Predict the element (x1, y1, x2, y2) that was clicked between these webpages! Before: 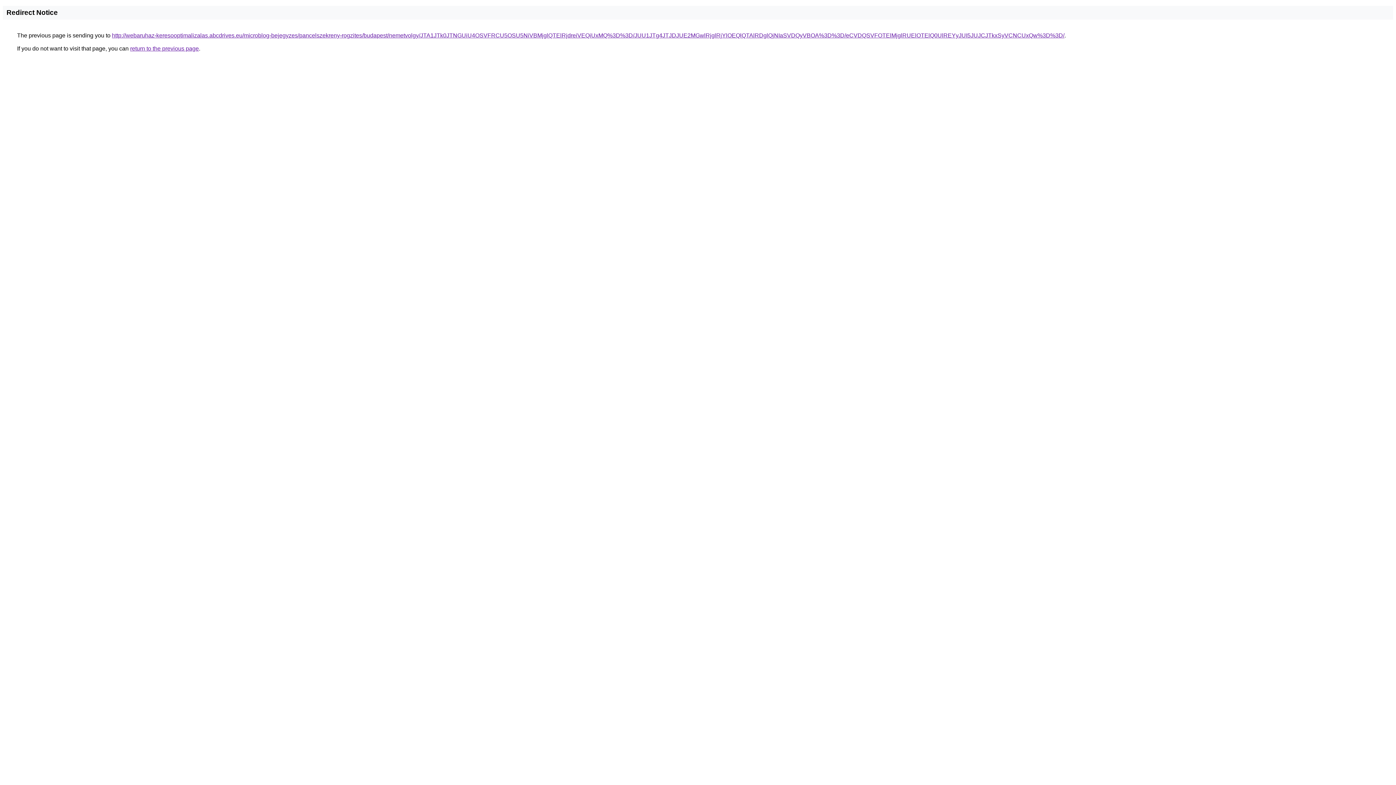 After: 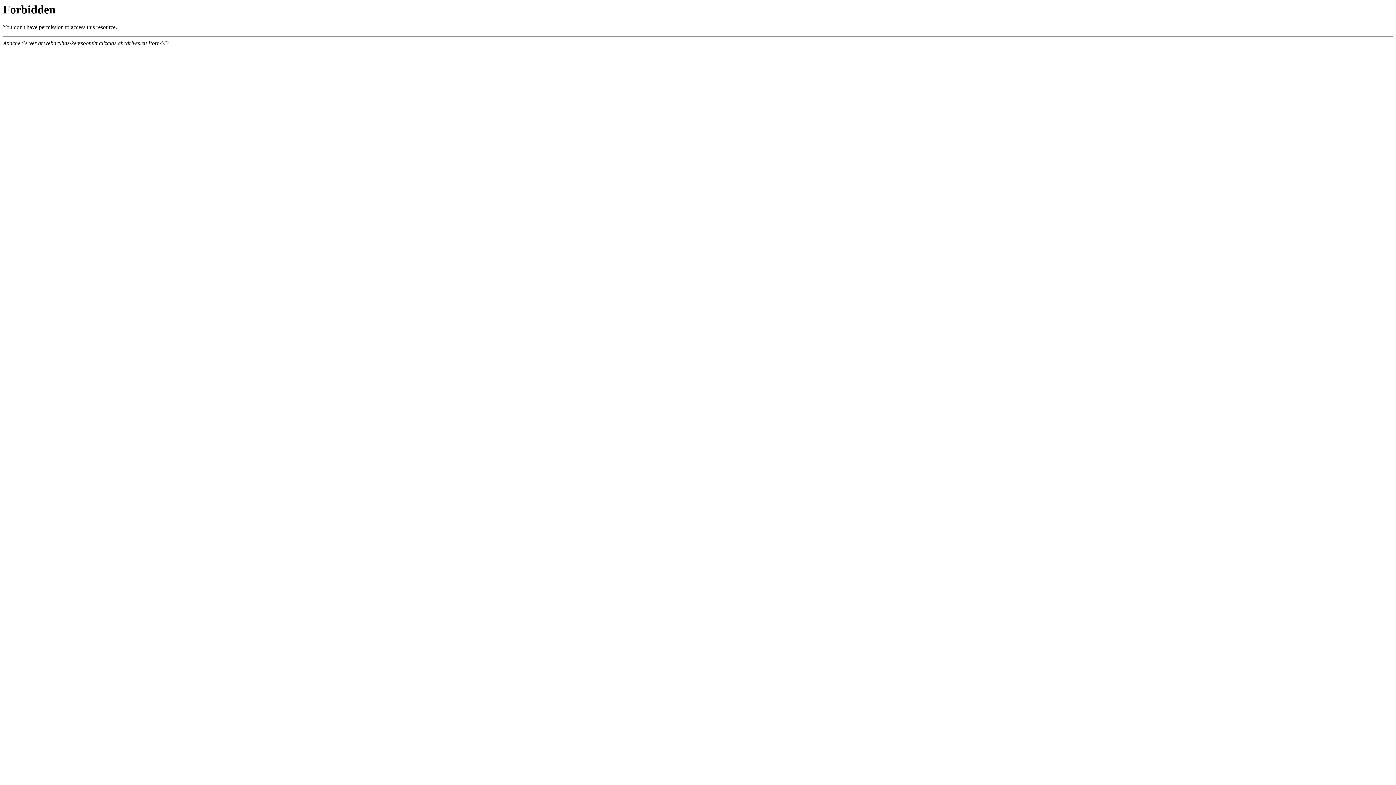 Action: label: http://webaruhaz-keresooptimalizalas.abcdrives.eu/microblog-bejegyzes/pancelszekreny-rogzites/budapest/nemetvolgy/JTA1JTk0JTNGUiU4OSVFRCU5OSU5NiVBMjglQTElRjdreiVEQiUxMQ%3D%3D/JUU1JTg4JTJDJUE2MGwlRjglRjYlOEQlQTAlRDglQjNIaSVDQyVBOA%3D%3D/eCVDQSVFOTElMjglRUElOTElQ0UlREYyJUI5JUJCJTkxSyVCNCUxQw%3D%3D/ bbox: (112, 32, 1064, 38)